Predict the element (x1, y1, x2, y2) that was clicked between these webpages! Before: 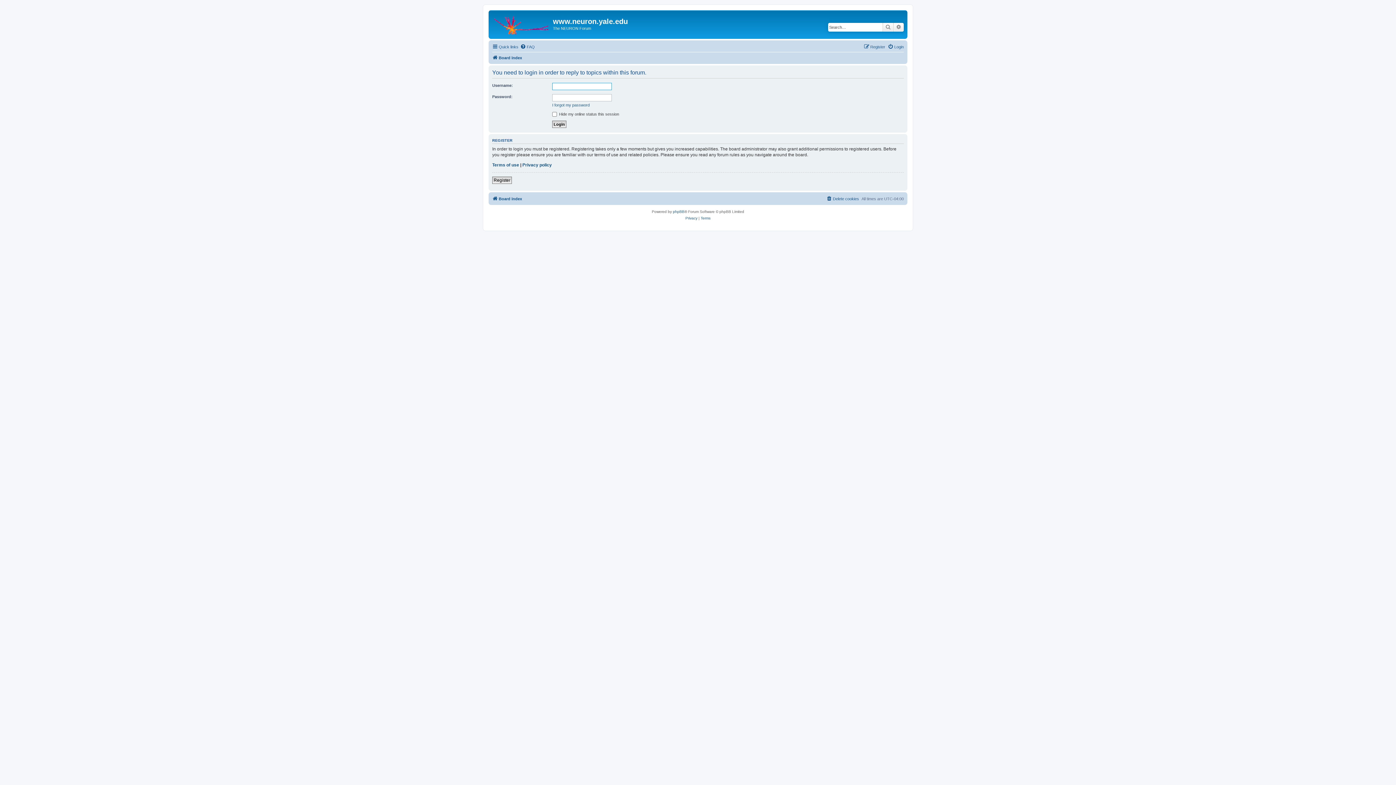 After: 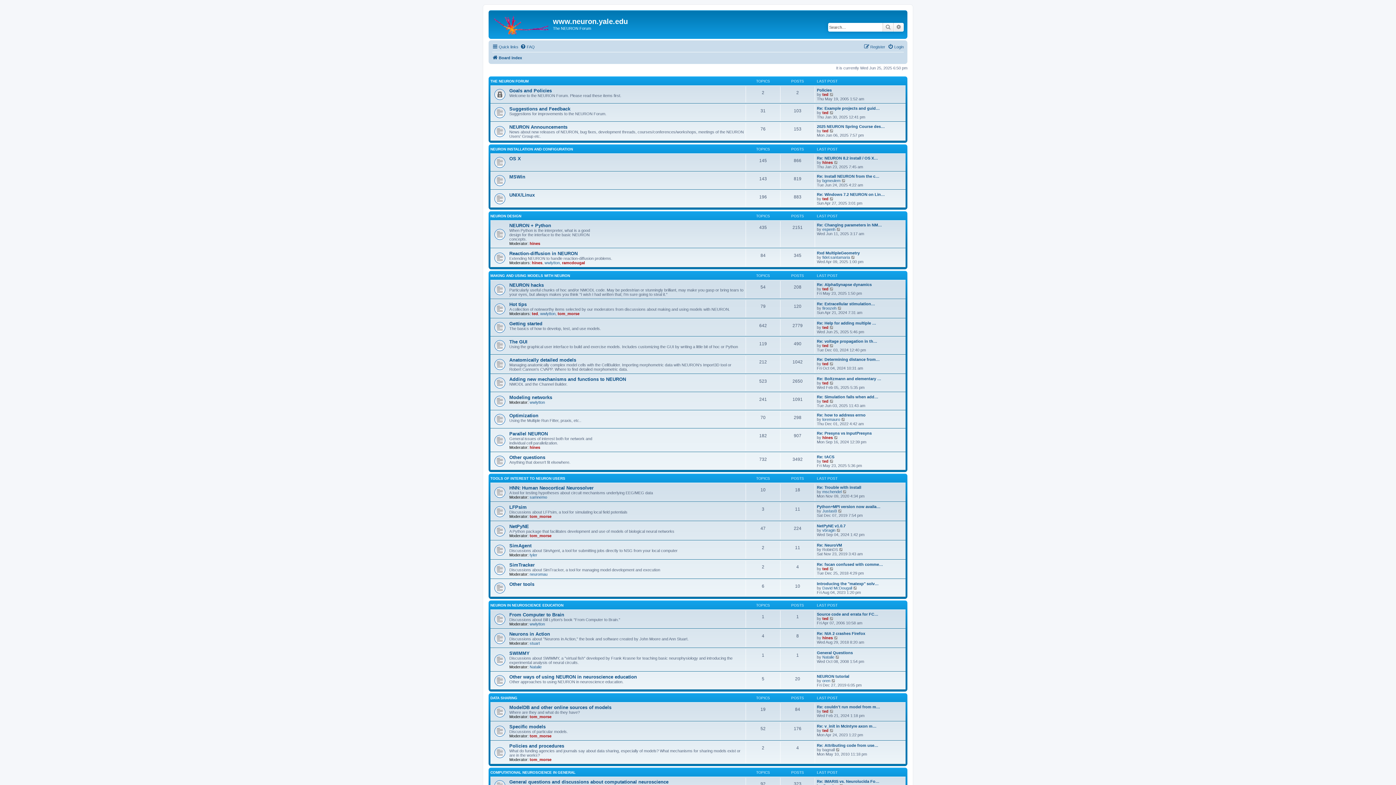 Action: bbox: (490, 12, 553, 35)